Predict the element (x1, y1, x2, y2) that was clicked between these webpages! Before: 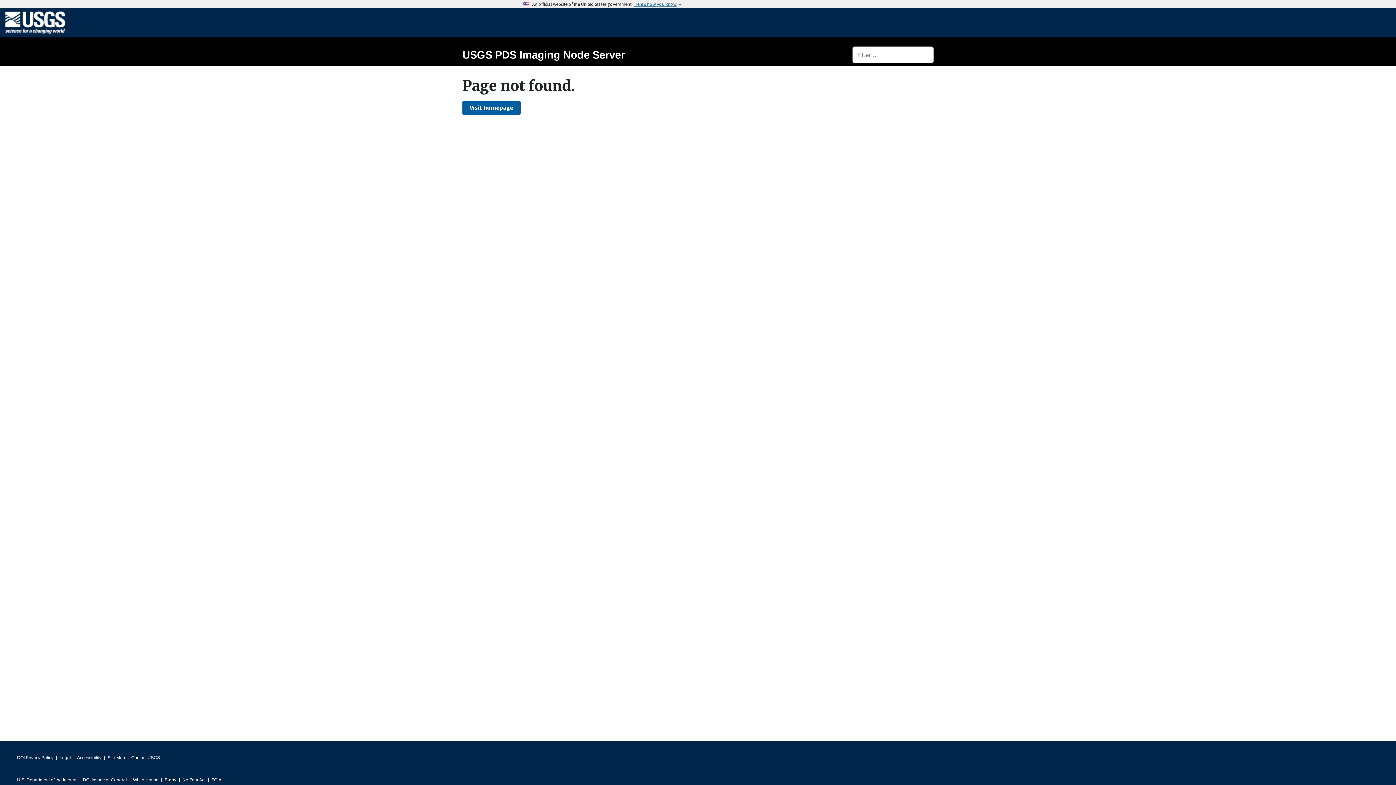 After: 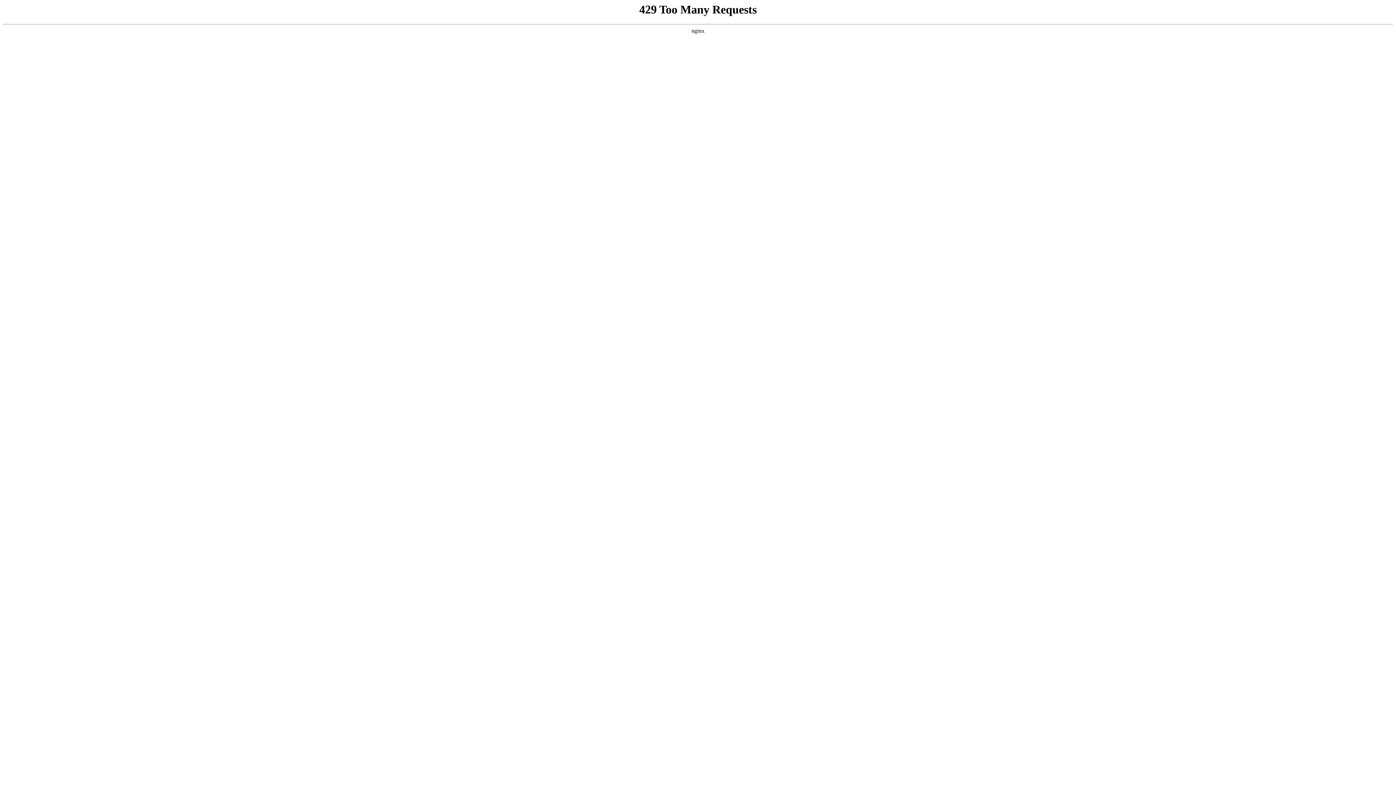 Action: bbox: (164, 775, 176, 785) label: E-gov